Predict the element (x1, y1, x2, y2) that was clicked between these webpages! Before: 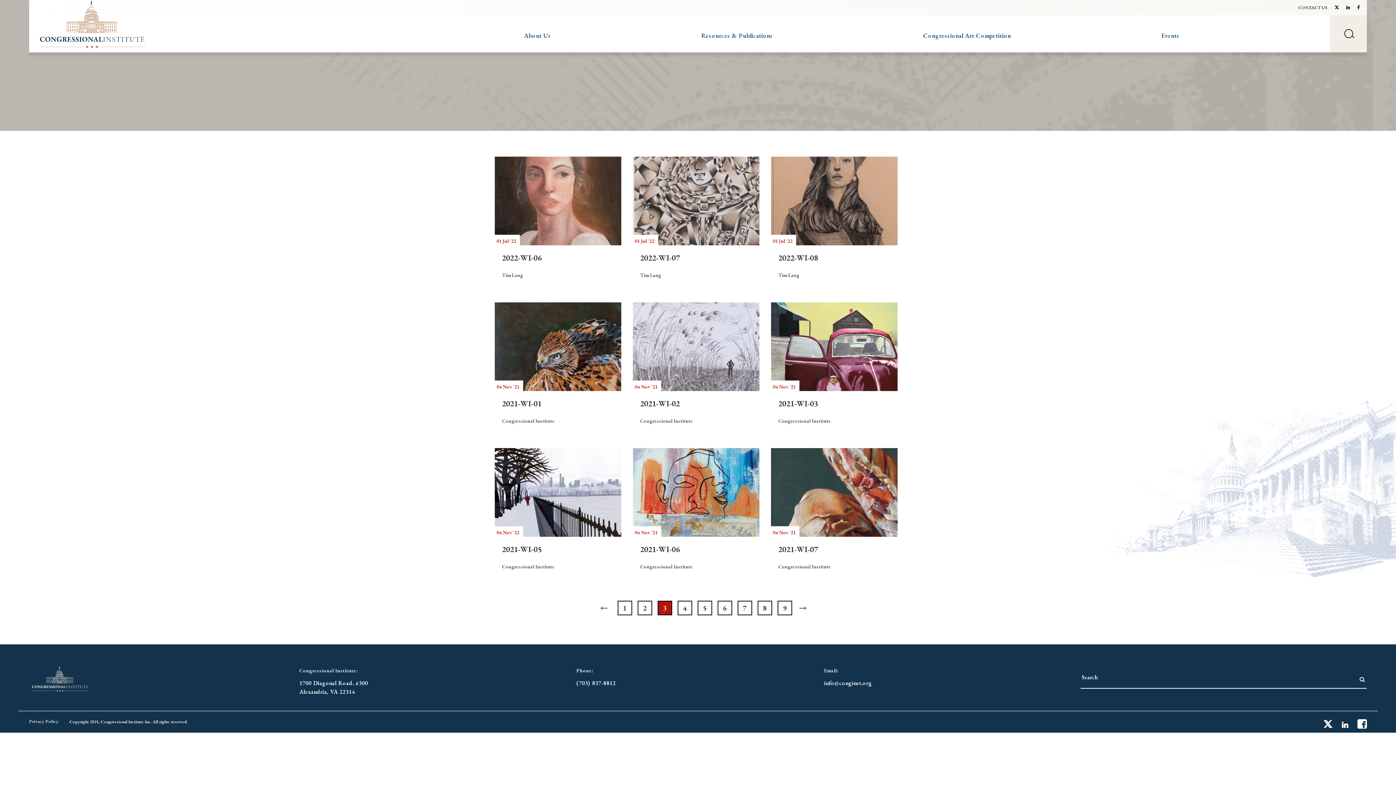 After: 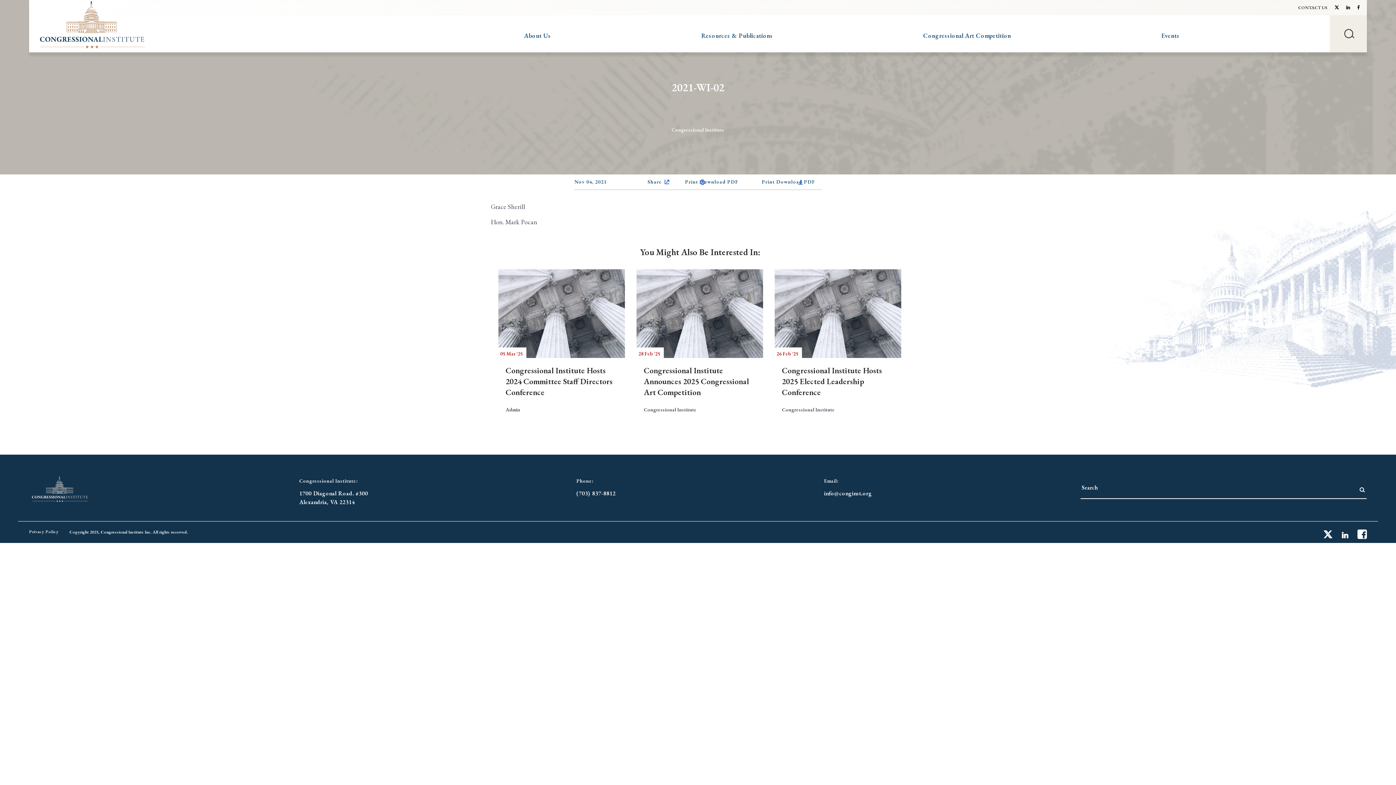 Action: bbox: (629, 298, 767, 444) label: 04 Nov '21

2021-WI-02

Congressional Institute